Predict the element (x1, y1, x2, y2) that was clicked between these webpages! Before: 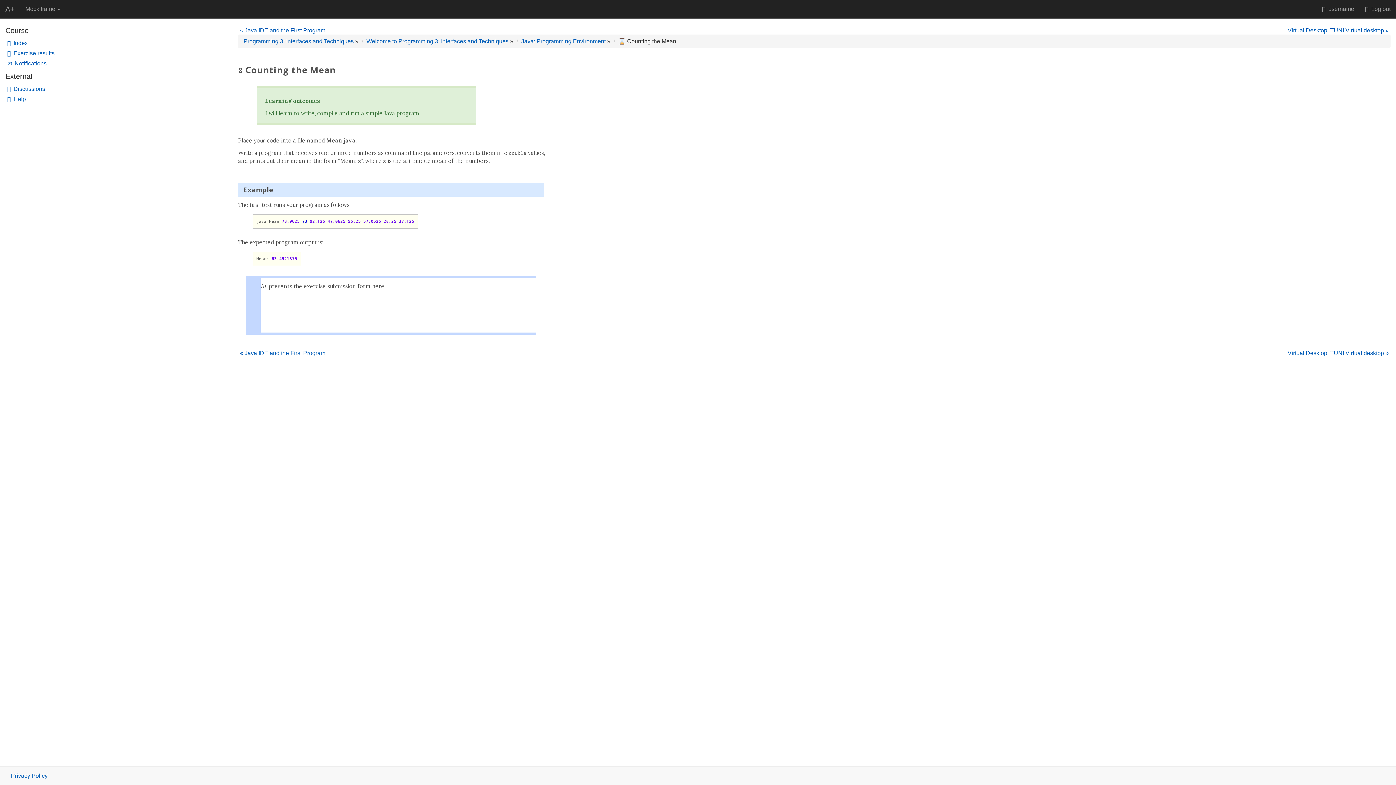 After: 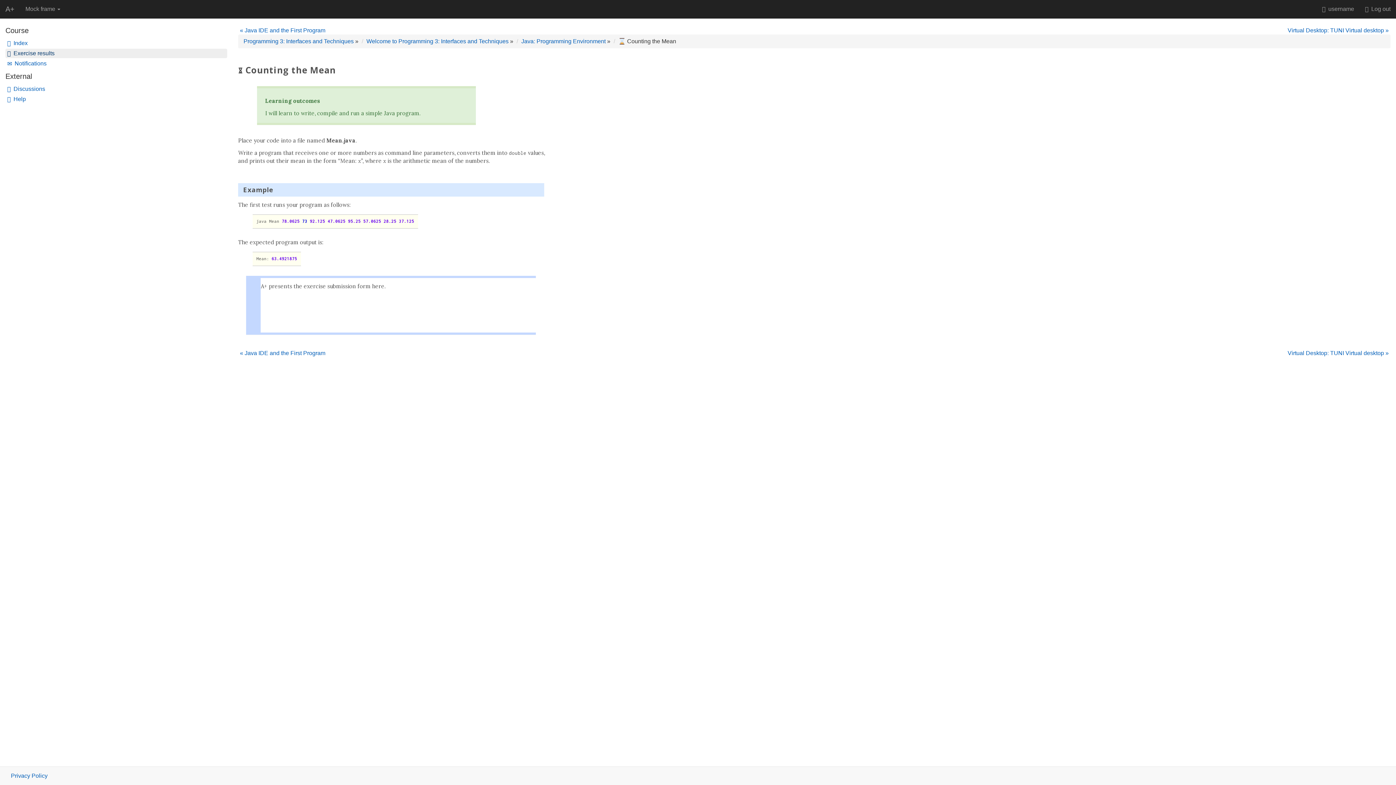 Action: bbox: (5, 48, 227, 58) label:  Exercise results